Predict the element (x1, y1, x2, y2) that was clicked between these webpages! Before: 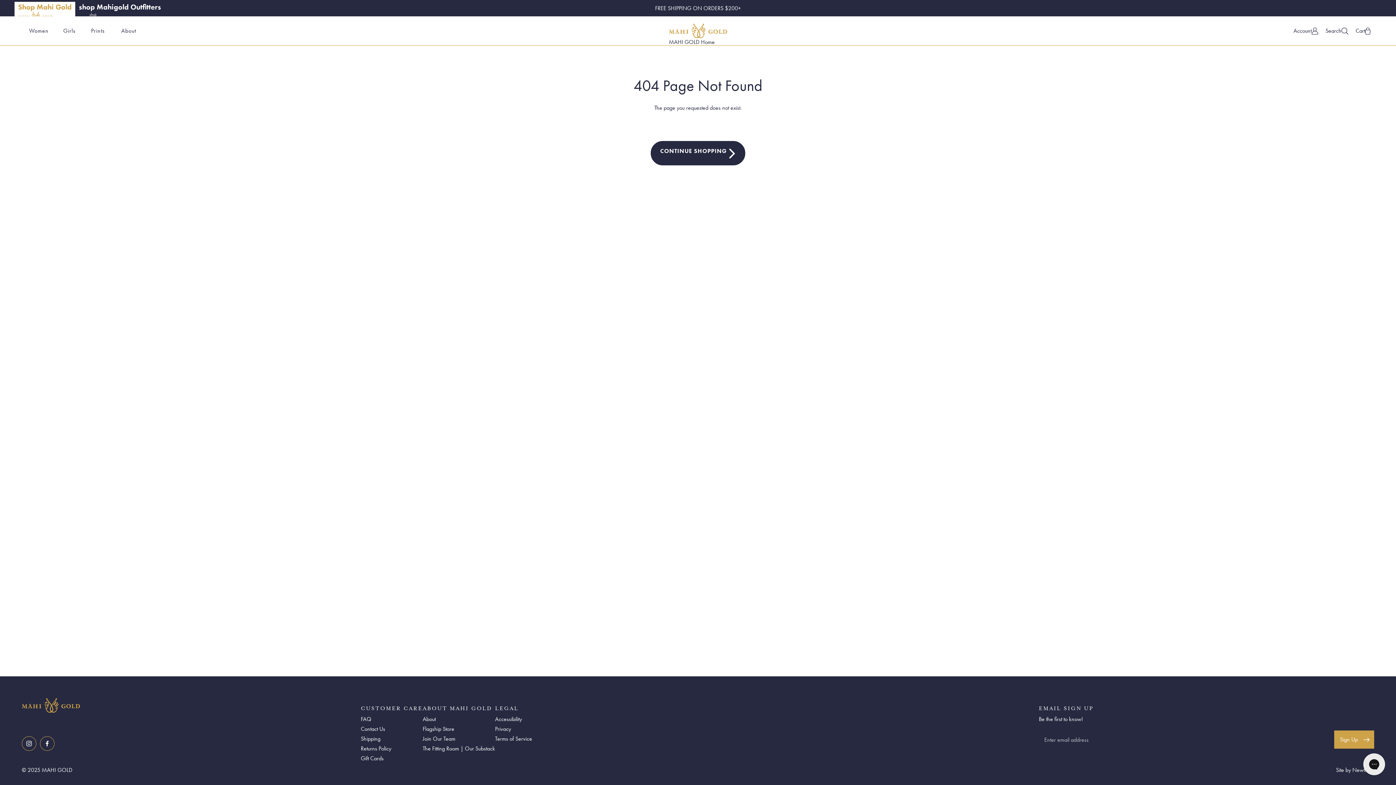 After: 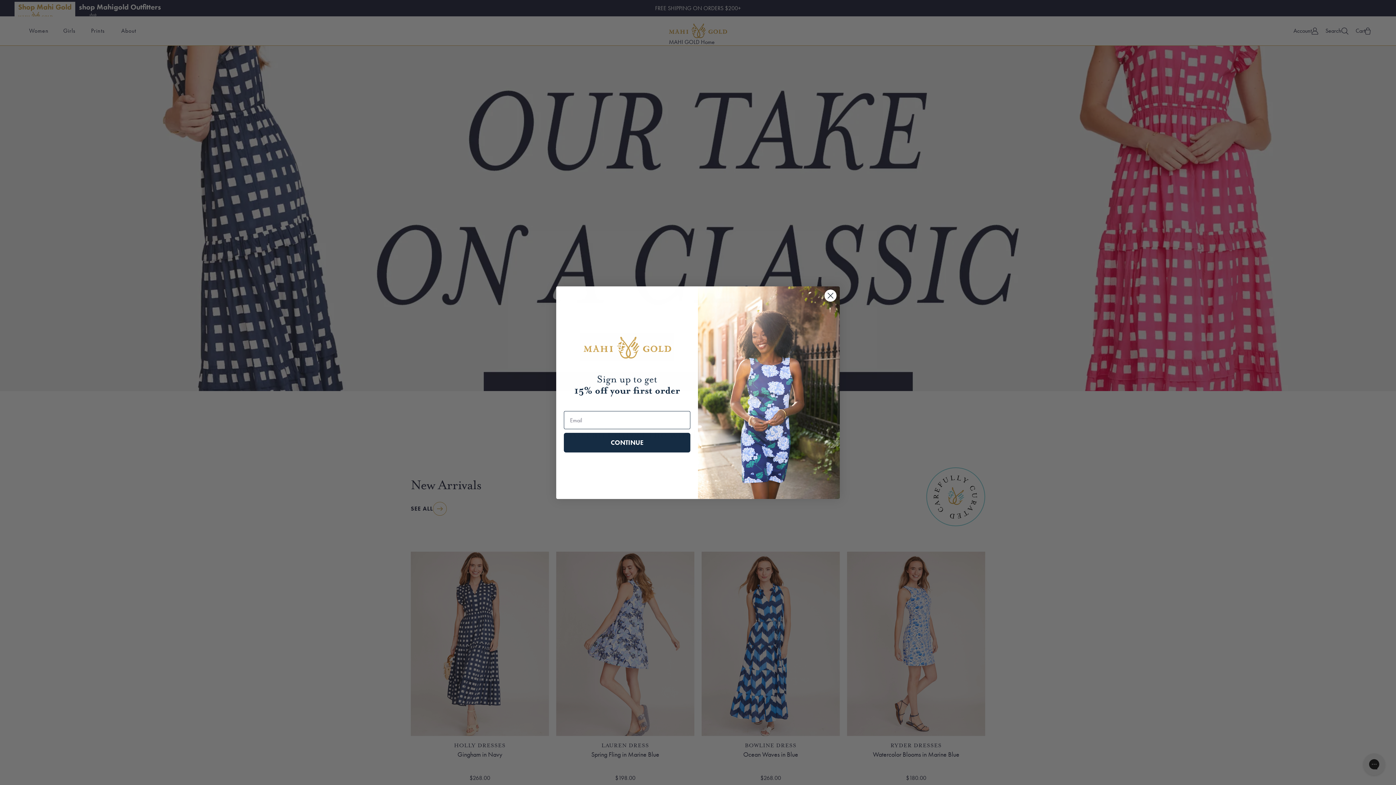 Action: bbox: (669, 23, 727, 38) label: MAHI GOLD Home